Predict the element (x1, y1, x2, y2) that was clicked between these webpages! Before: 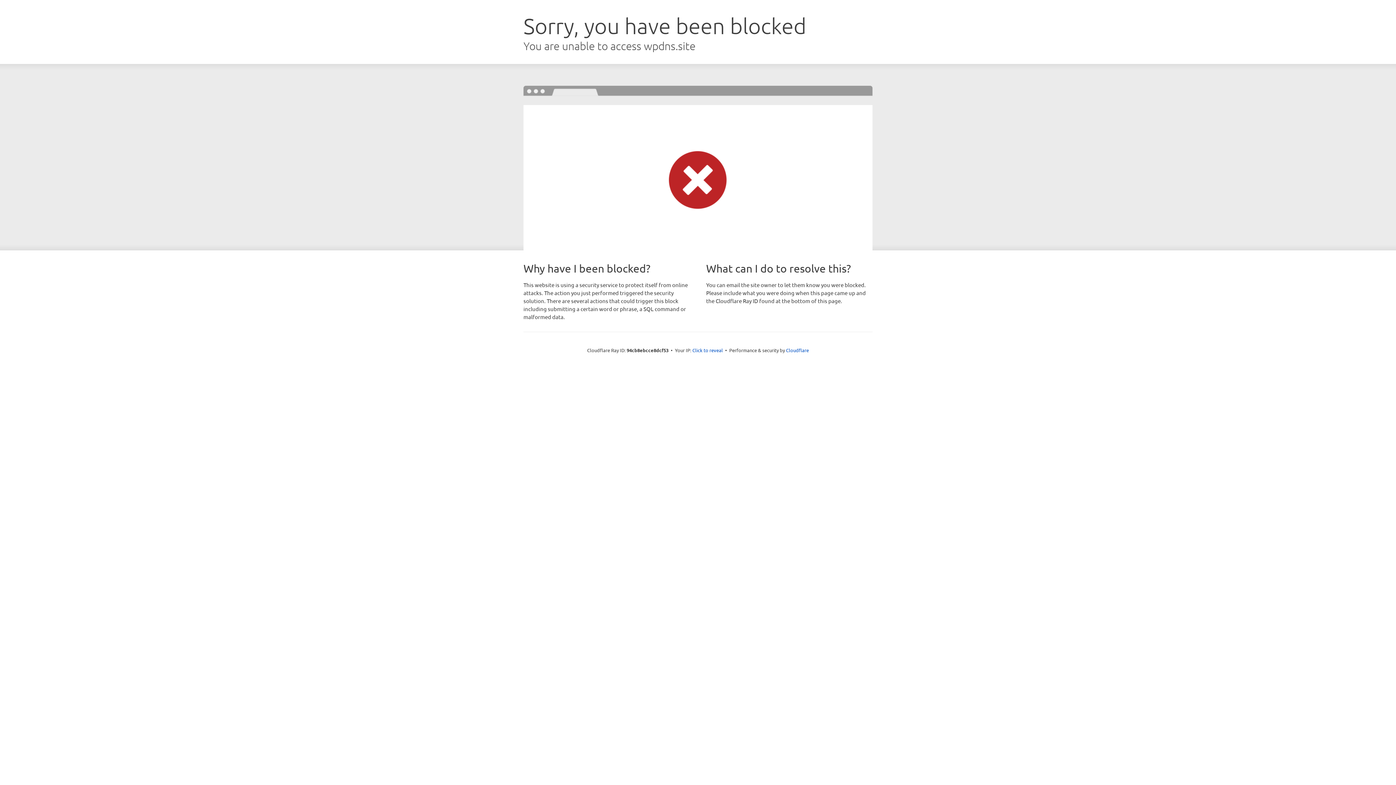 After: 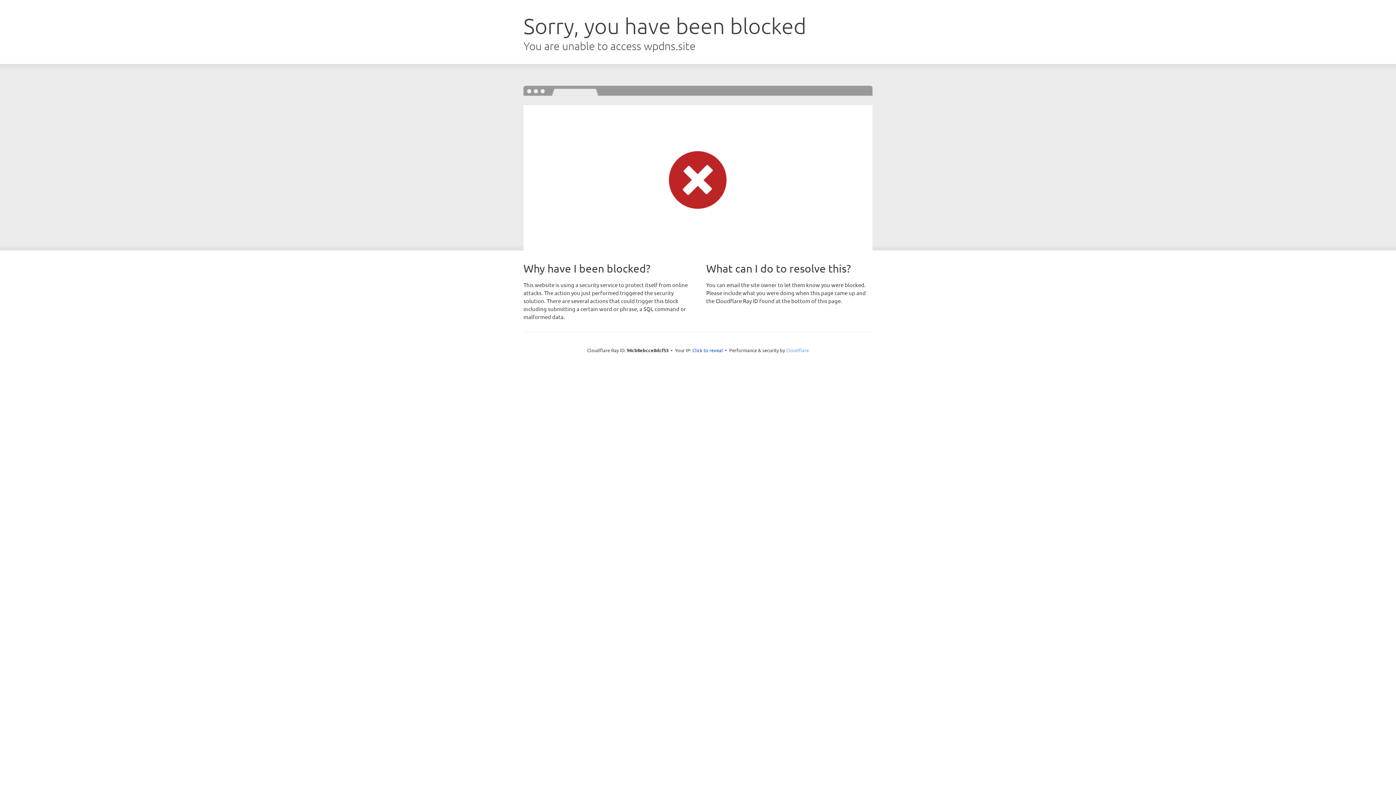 Action: bbox: (786, 347, 809, 353) label: Cloudflare